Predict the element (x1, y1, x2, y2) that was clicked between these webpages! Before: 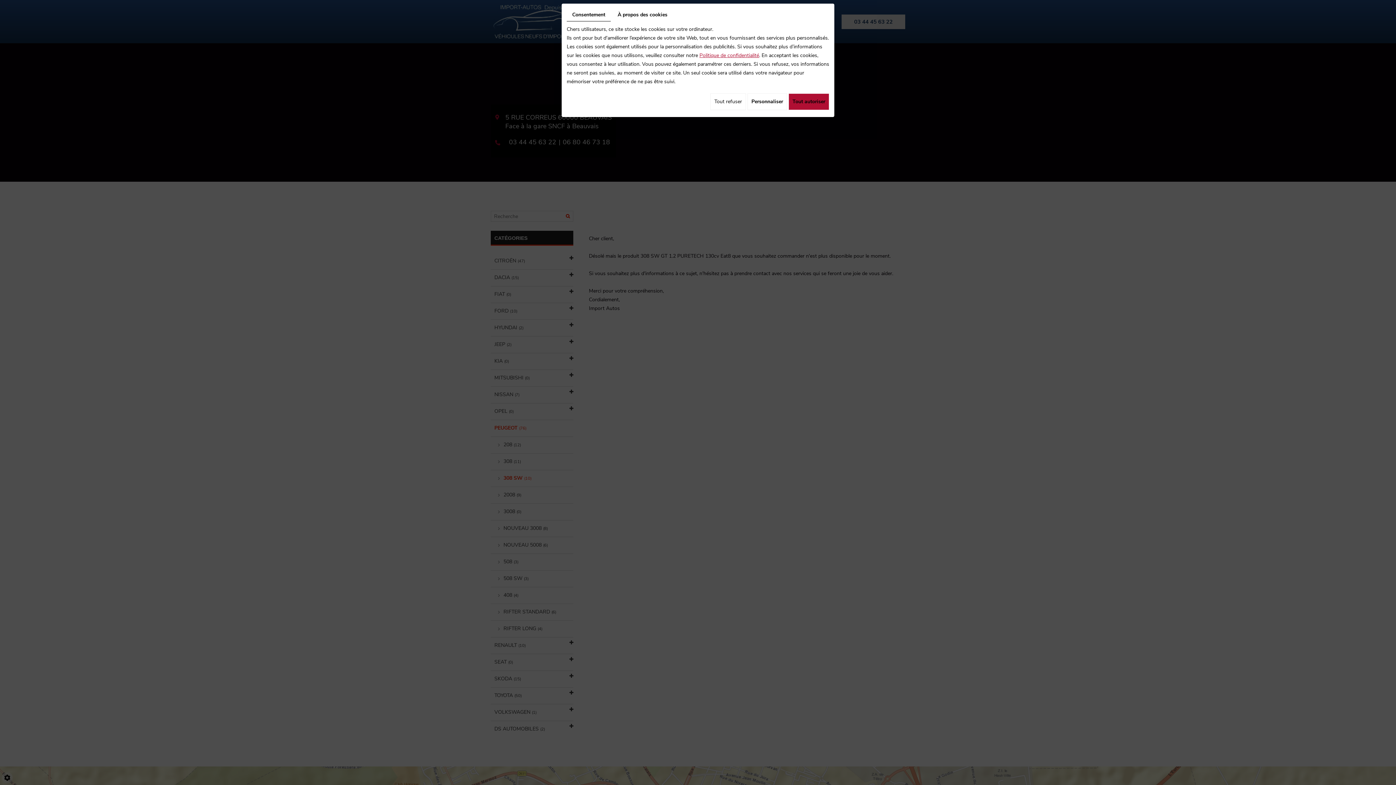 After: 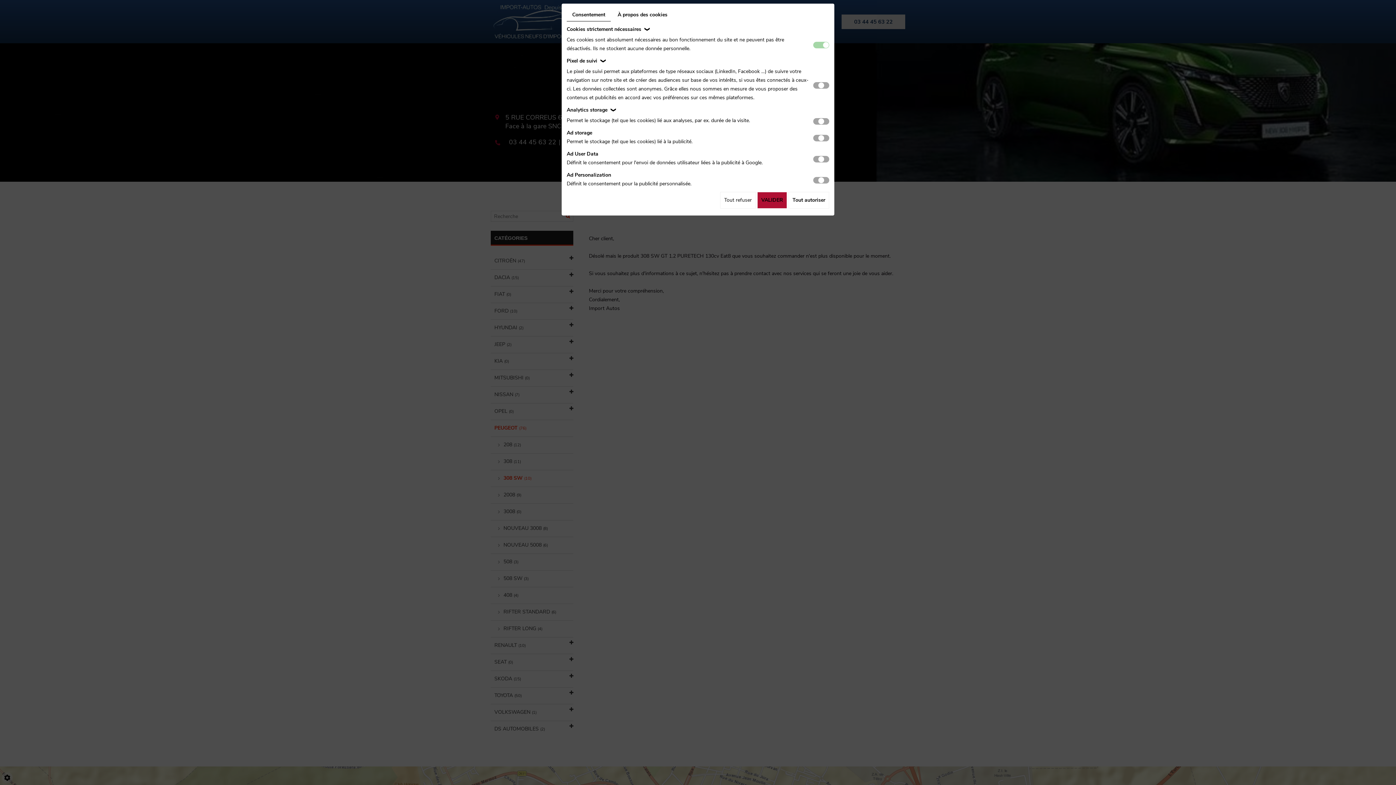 Action: label: Personnaliser bbox: (747, 93, 787, 110)